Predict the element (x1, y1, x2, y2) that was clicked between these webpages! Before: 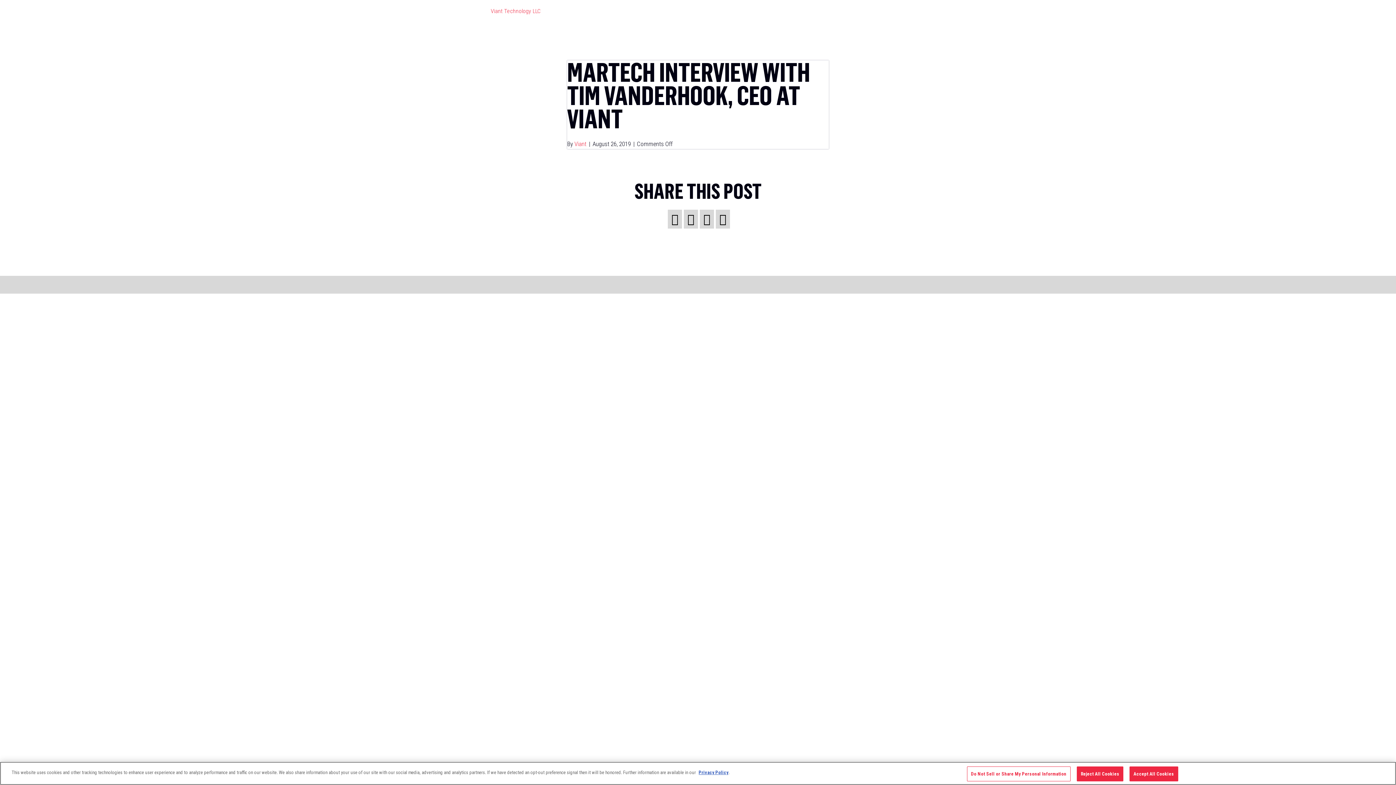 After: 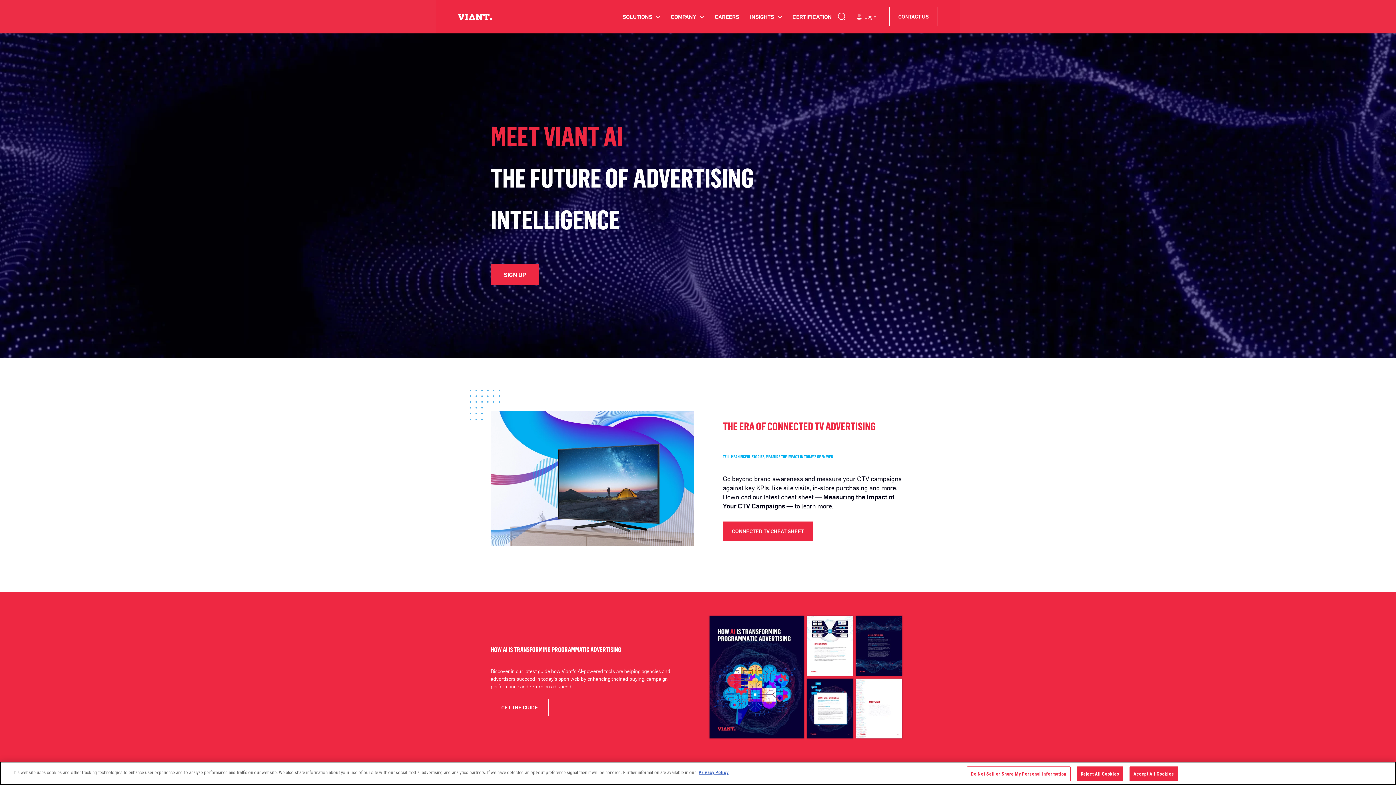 Action: label: Viant Technology LLC bbox: (485, 0, 546, 36)